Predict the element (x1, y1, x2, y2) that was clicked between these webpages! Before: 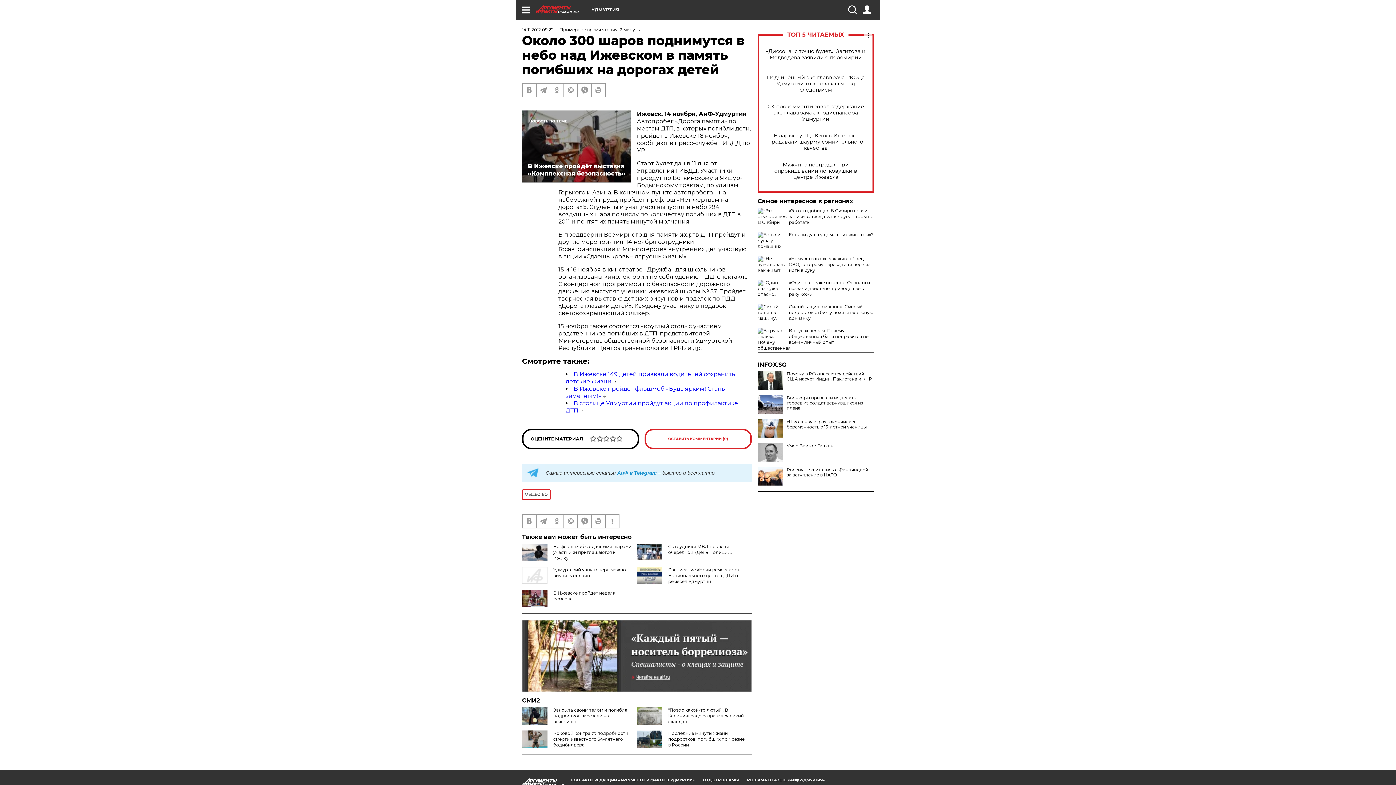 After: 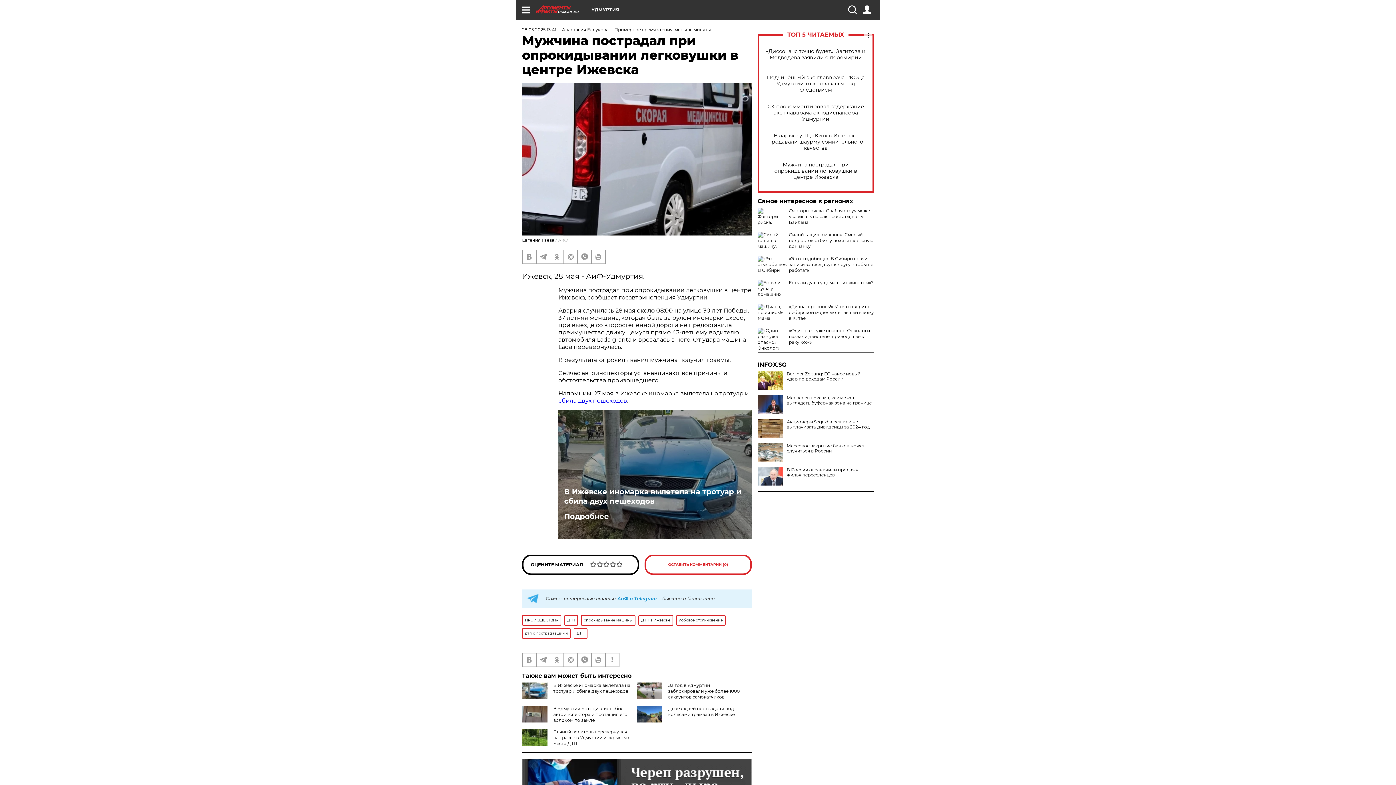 Action: label: Мужчина пострадал при опрокидывании легковушки в центре Ижевска bbox: (765, 161, 866, 180)